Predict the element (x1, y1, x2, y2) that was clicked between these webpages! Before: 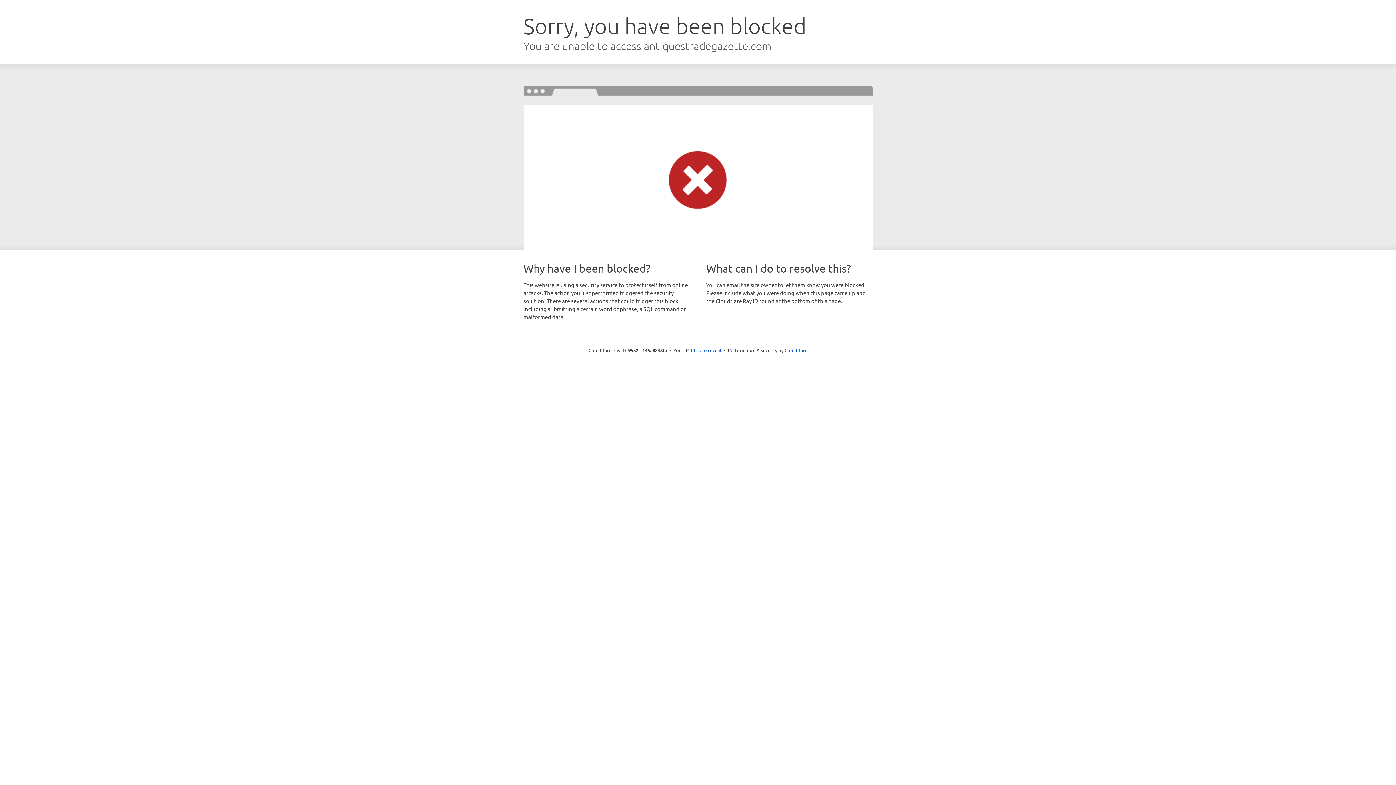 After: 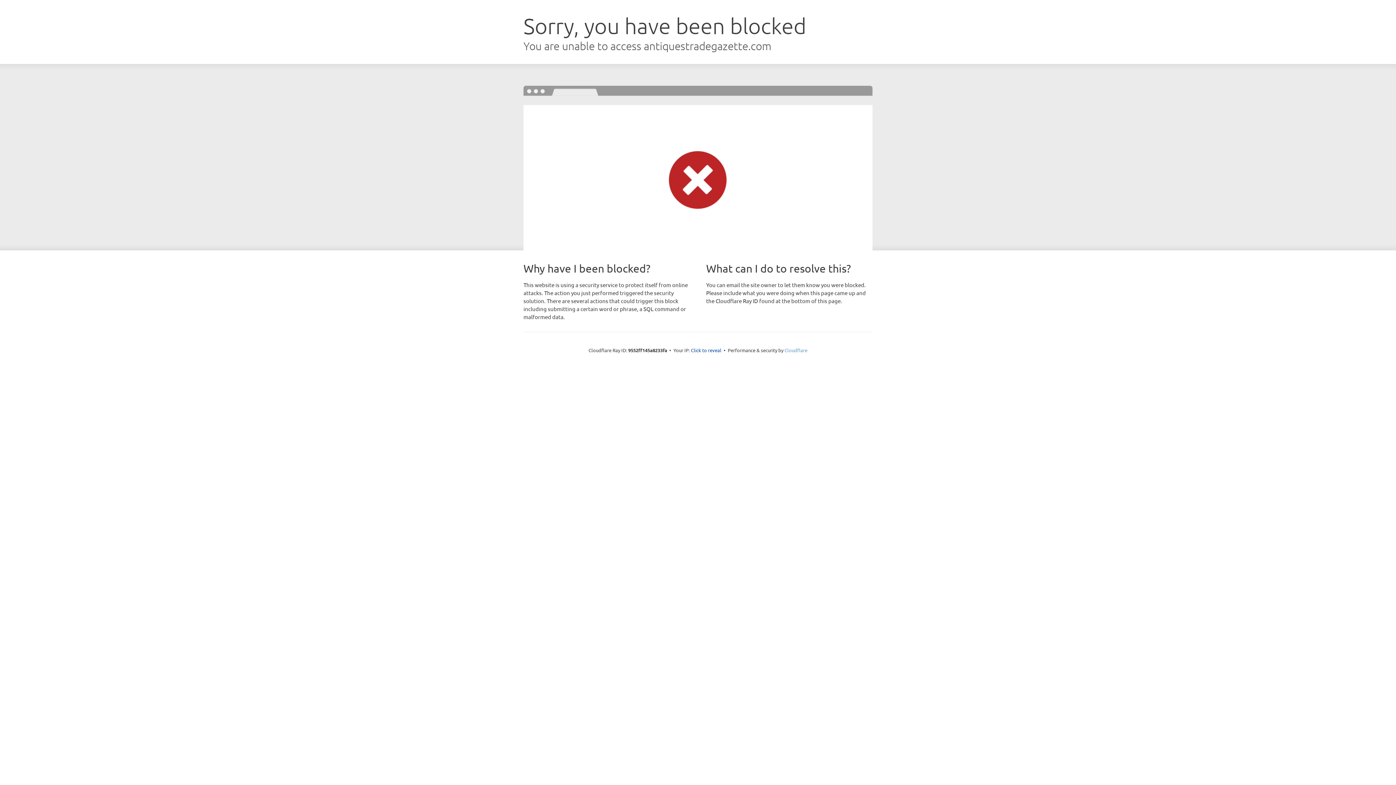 Action: label: Cloudflare bbox: (784, 347, 807, 353)